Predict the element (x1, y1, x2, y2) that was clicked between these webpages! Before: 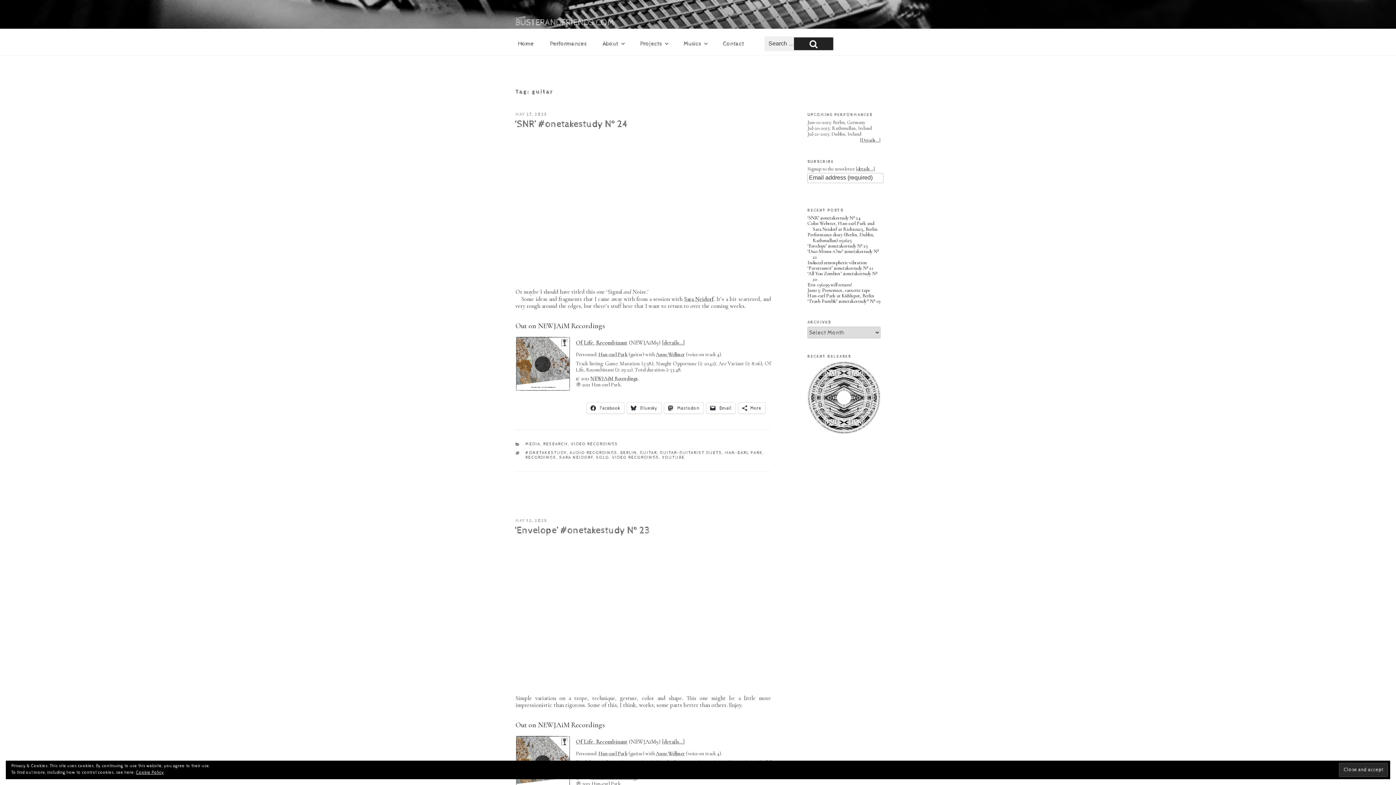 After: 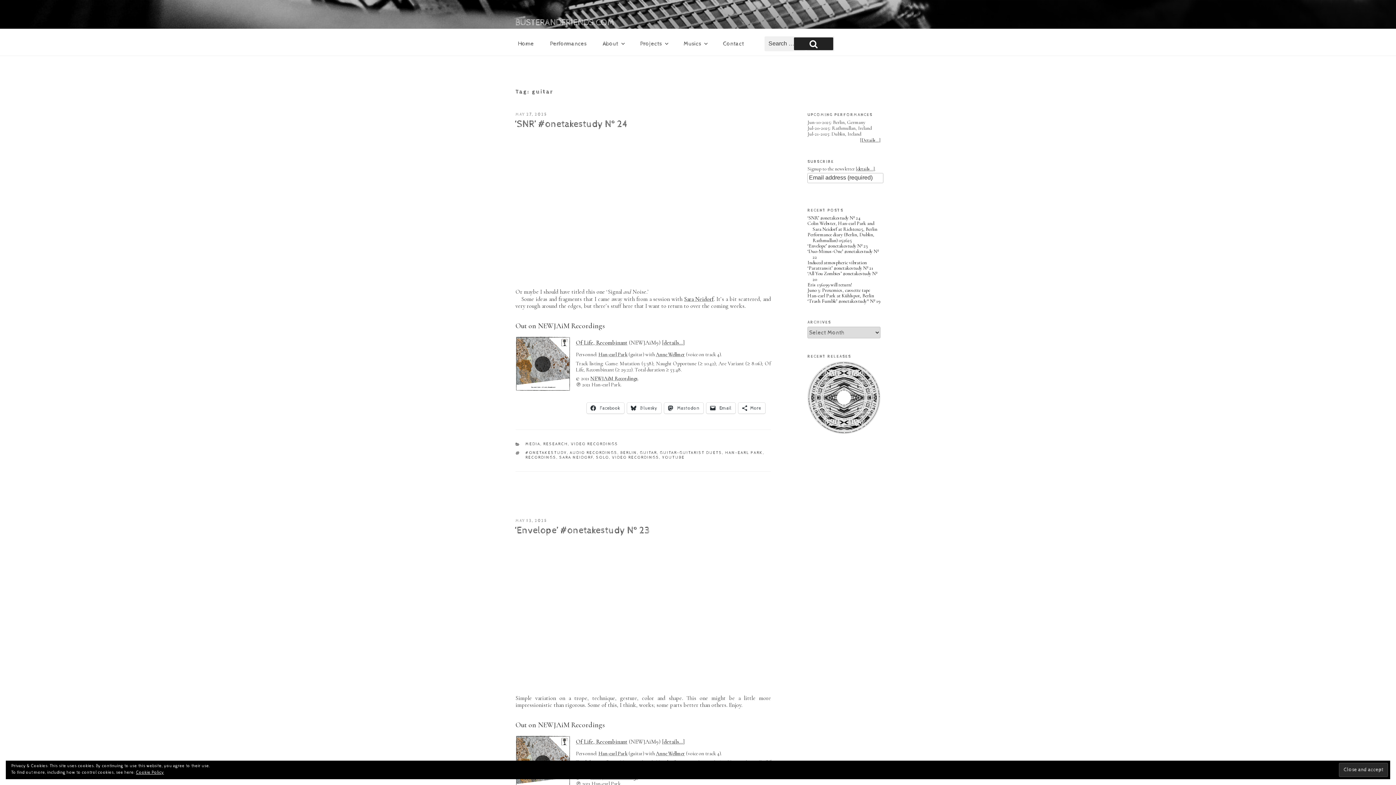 Action: bbox: (640, 450, 657, 455) label: GUITAR